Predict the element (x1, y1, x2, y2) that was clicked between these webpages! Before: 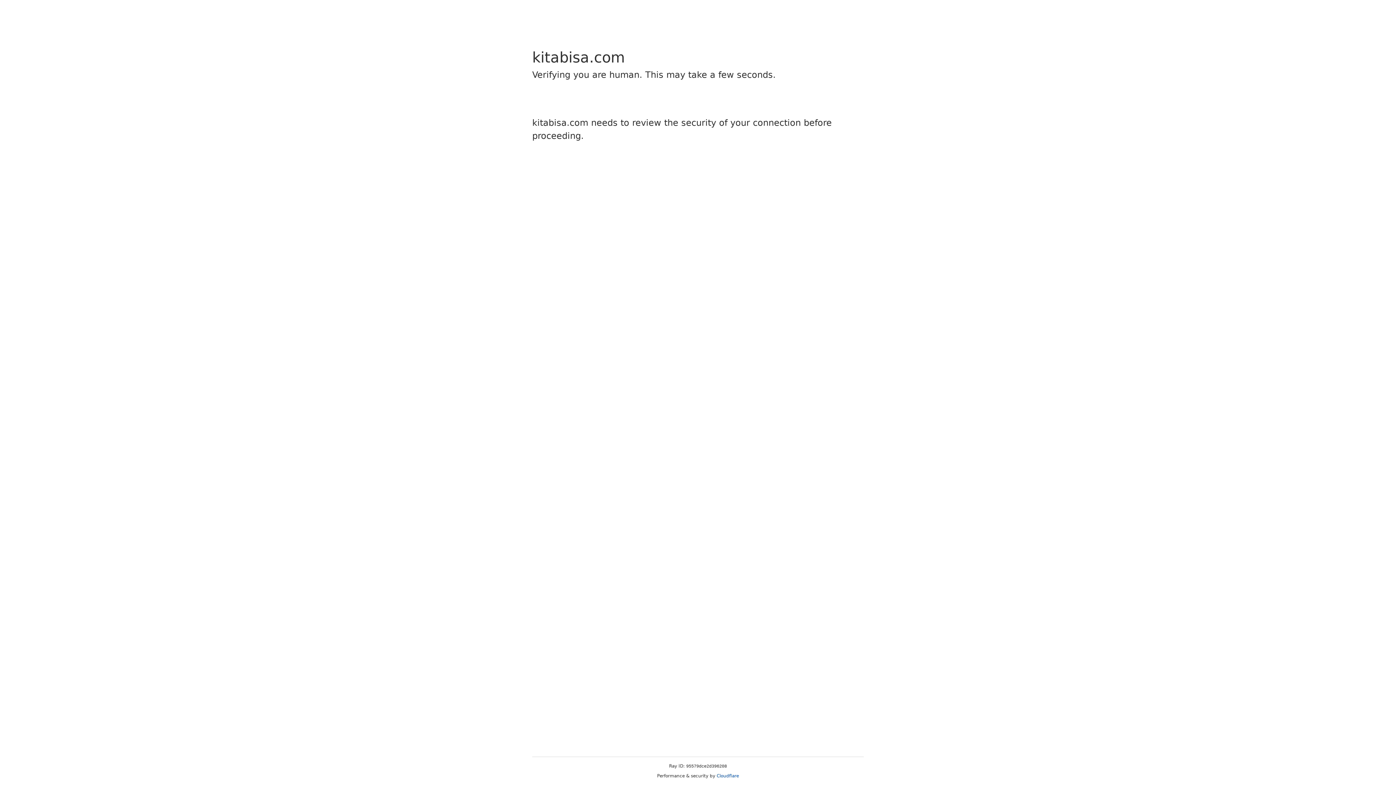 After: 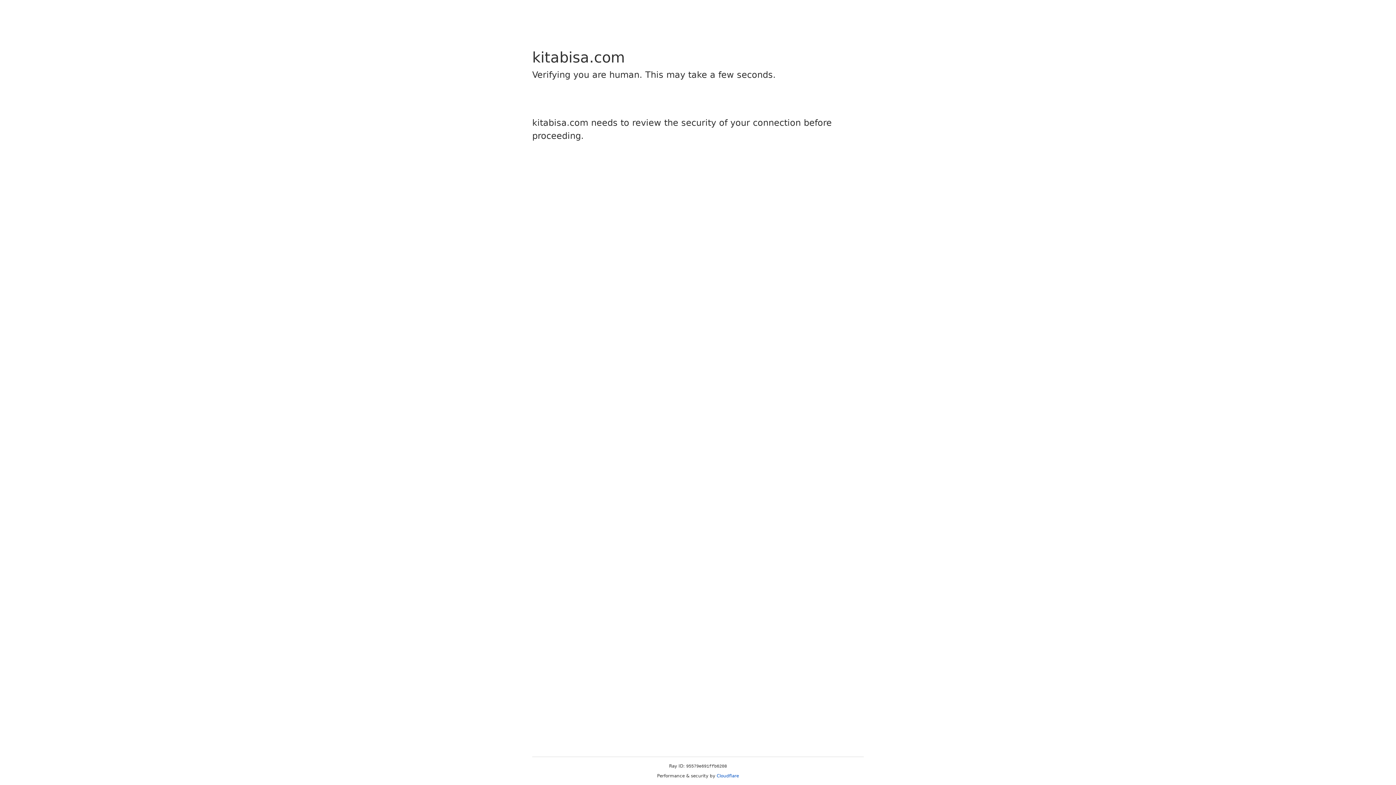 Action: bbox: (716, 773, 739, 778) label: Cloudflare